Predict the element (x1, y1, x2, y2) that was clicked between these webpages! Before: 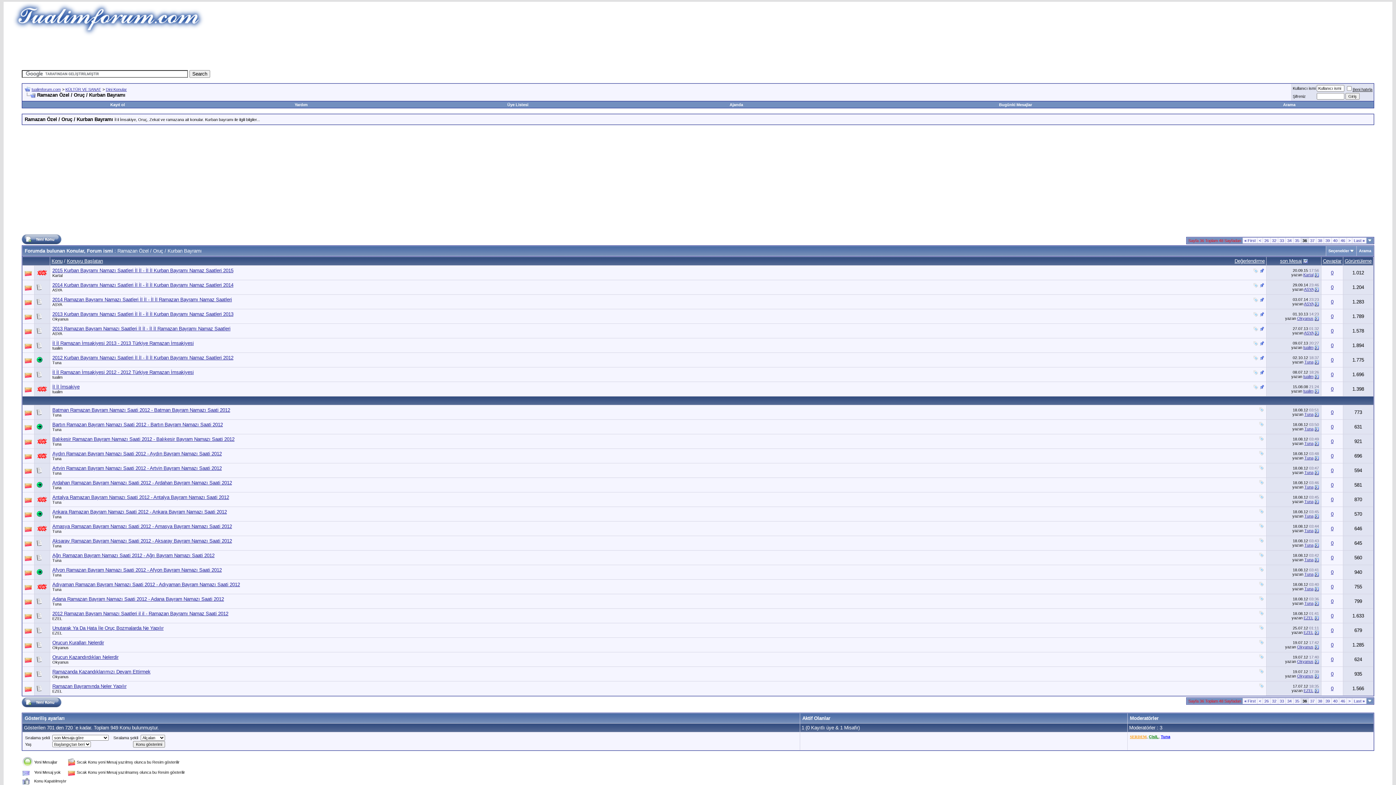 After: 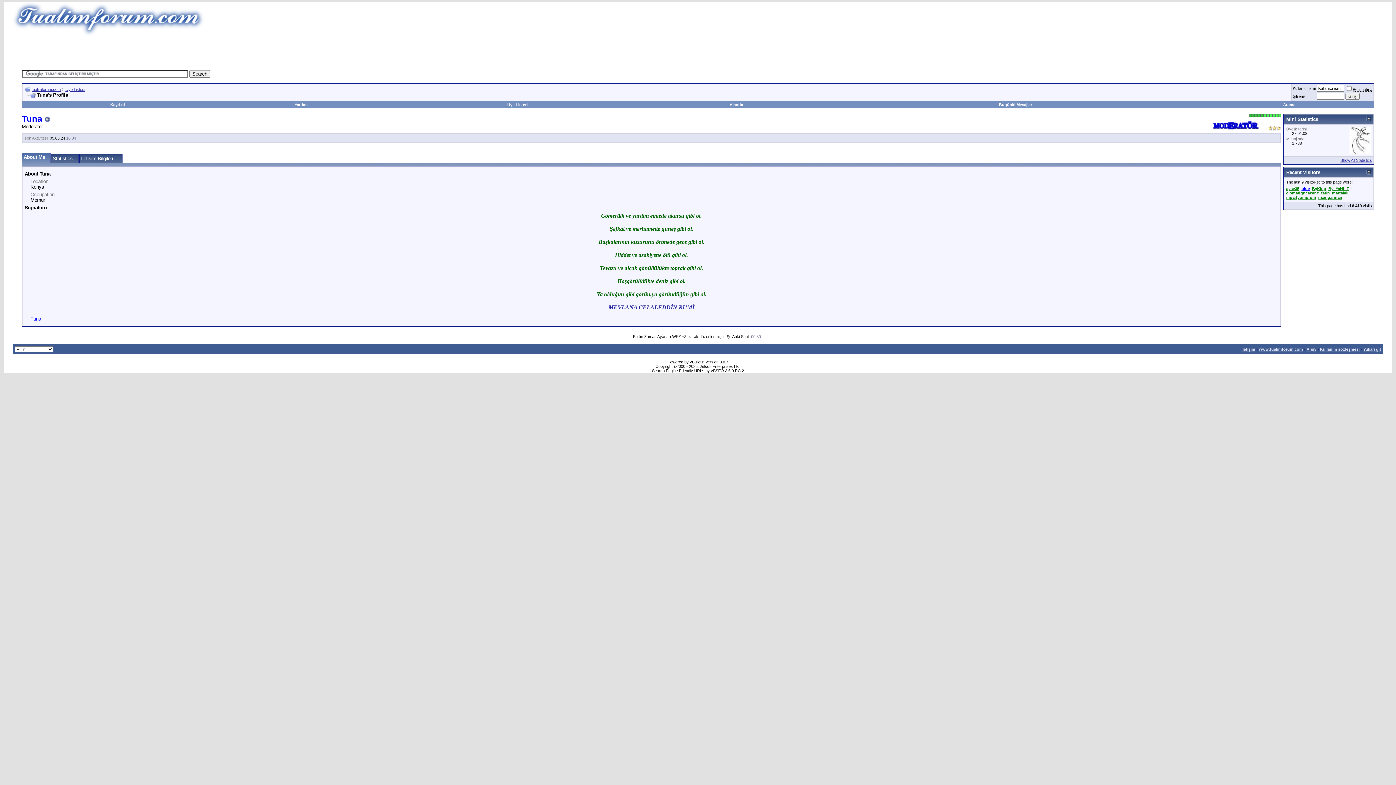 Action: bbox: (1304, 412, 1313, 416) label: Tuna